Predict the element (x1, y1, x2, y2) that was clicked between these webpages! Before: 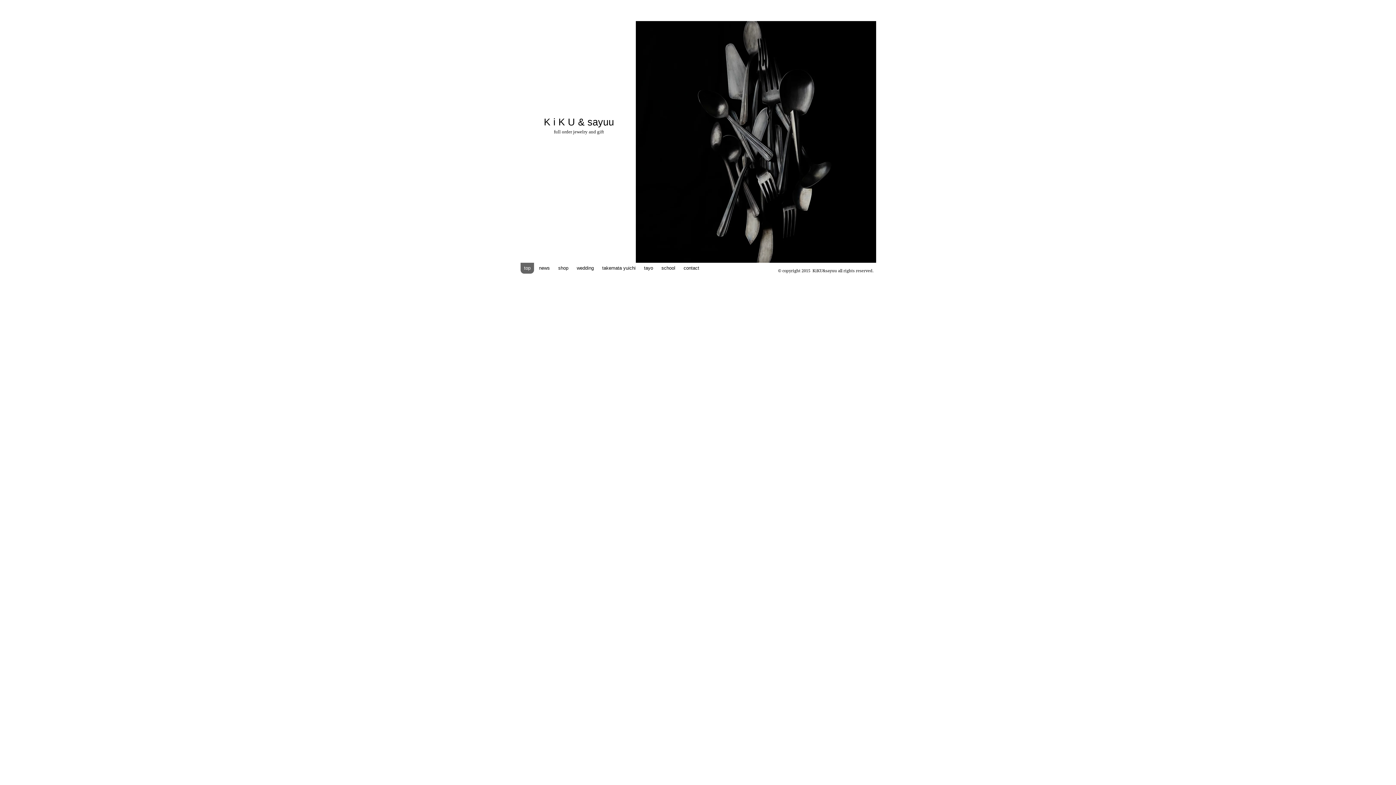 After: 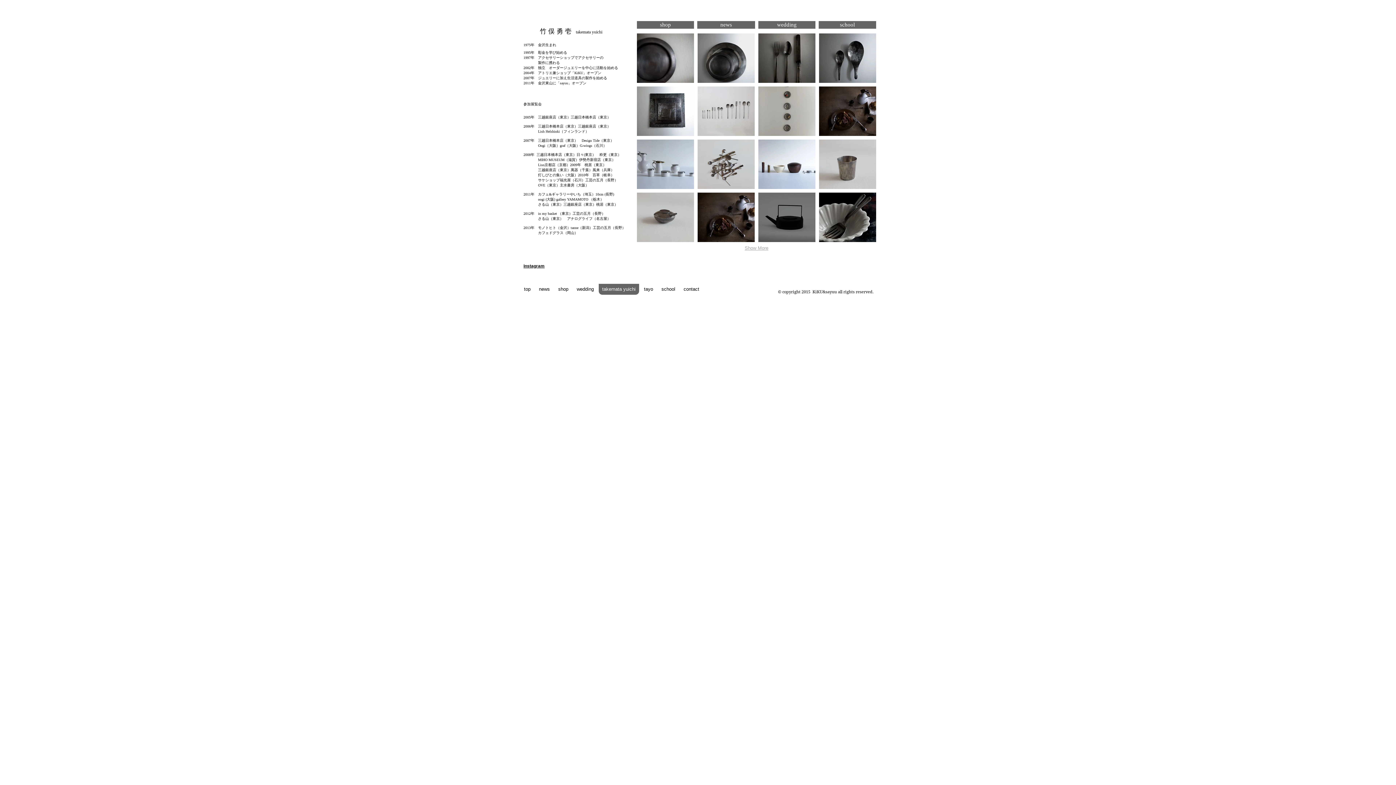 Action: label: takemata yuichi bbox: (598, 262, 639, 273)